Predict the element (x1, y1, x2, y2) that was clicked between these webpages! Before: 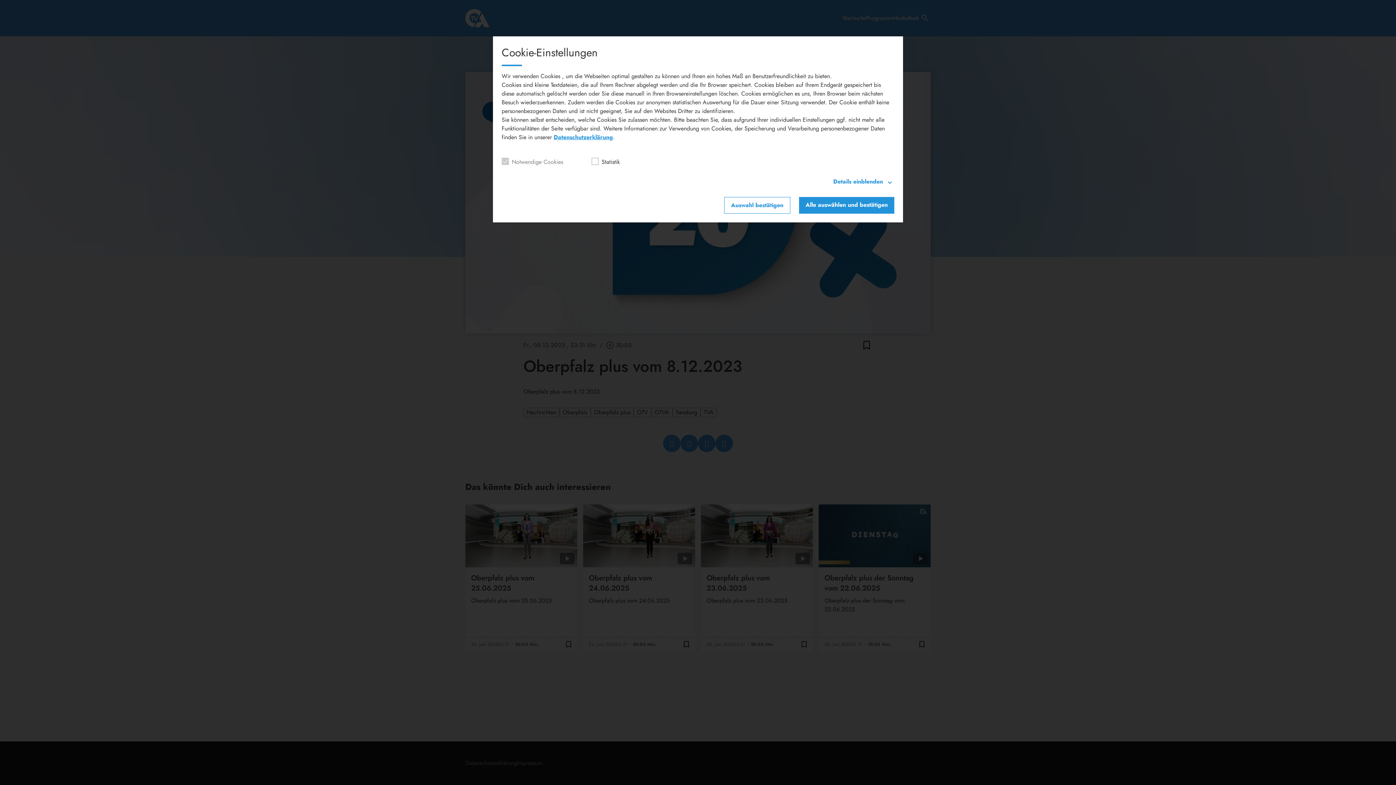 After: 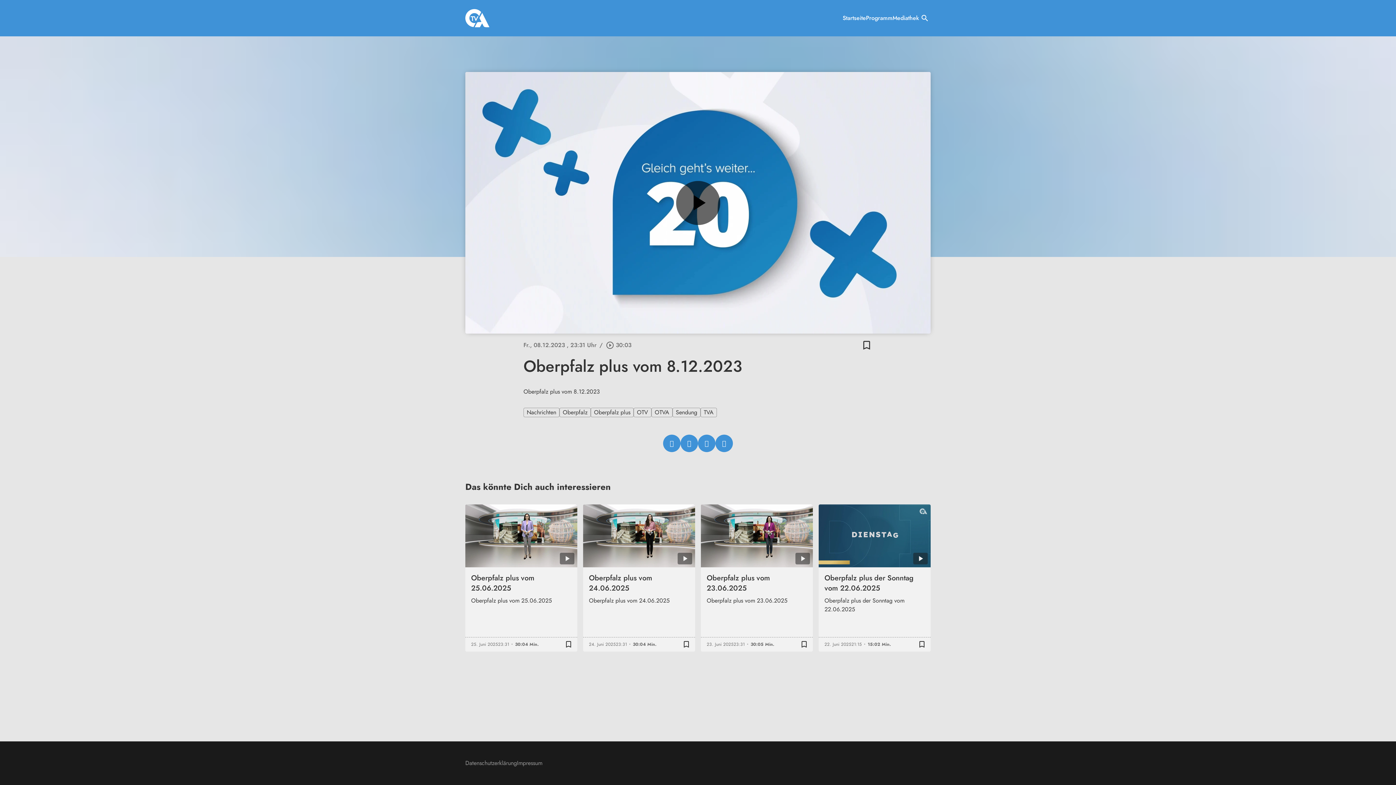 Action: label: Alle auswählen und bestätigen bbox: (799, 197, 894, 213)